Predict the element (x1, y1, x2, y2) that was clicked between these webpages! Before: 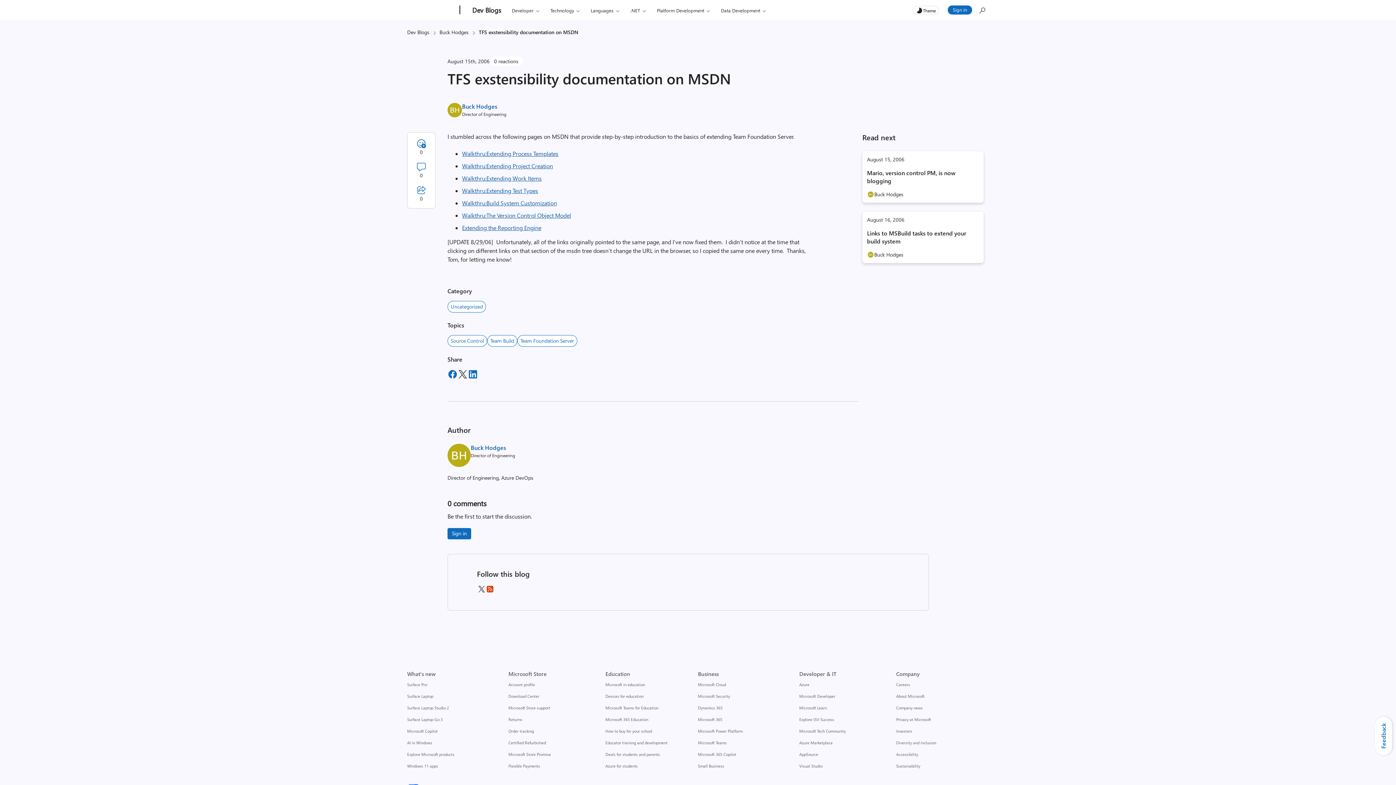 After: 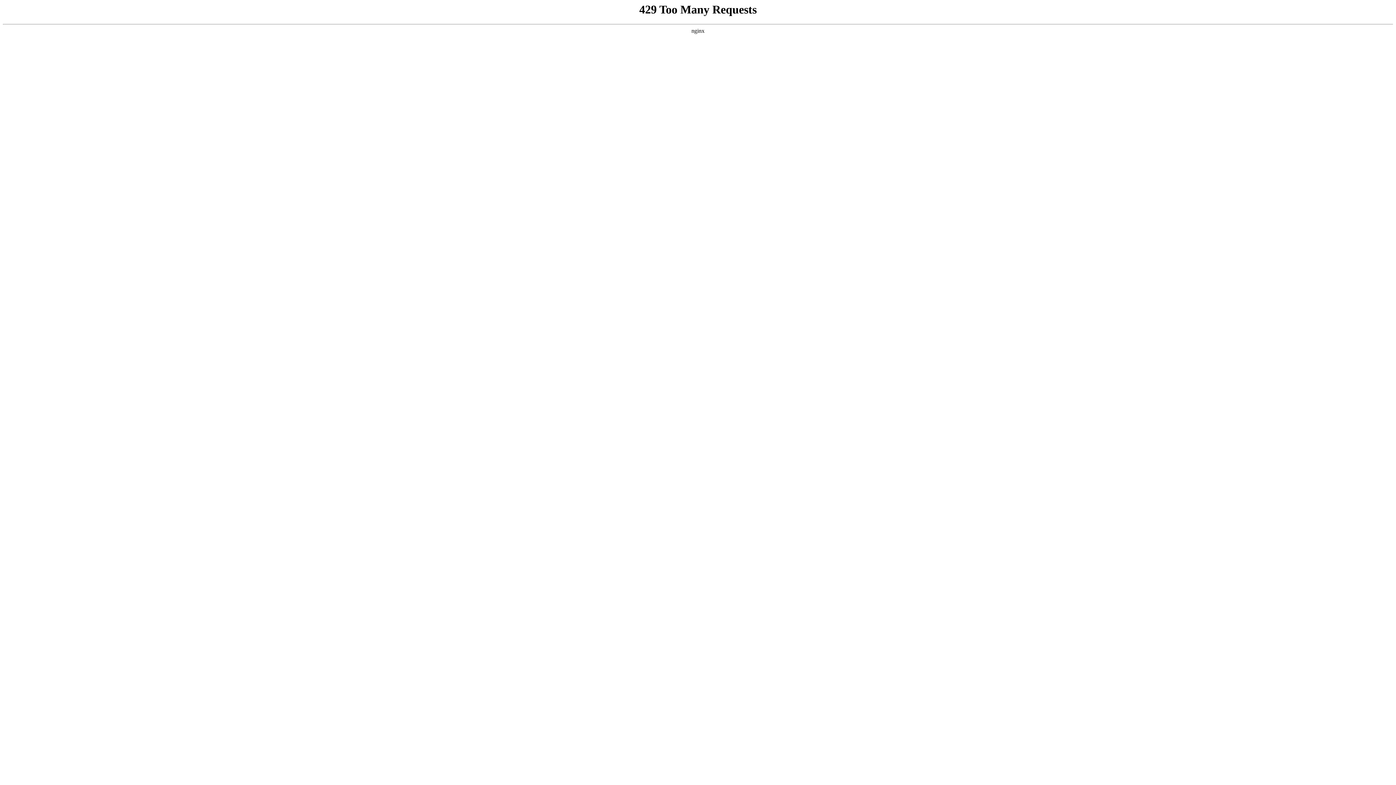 Action: label: Sign in bbox: (447, 528, 471, 539)